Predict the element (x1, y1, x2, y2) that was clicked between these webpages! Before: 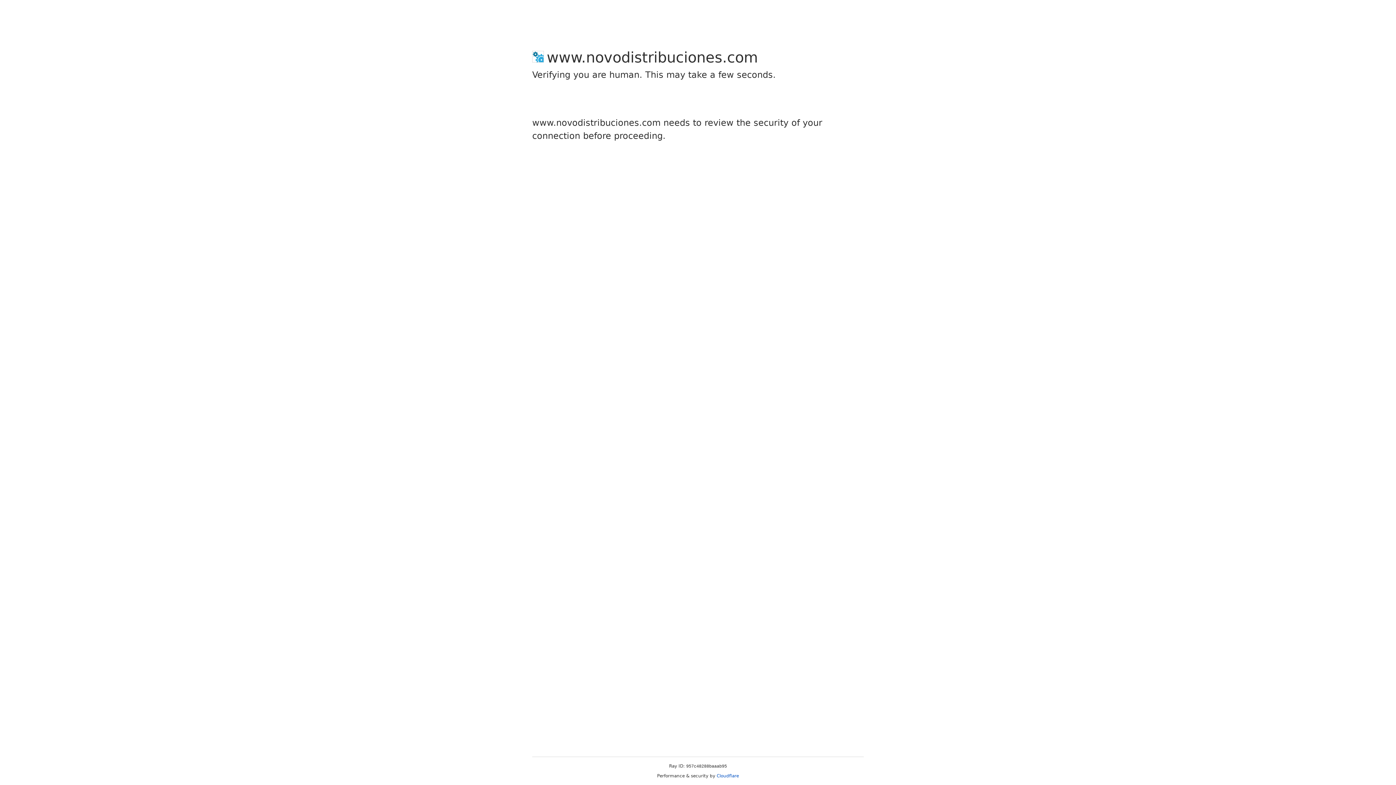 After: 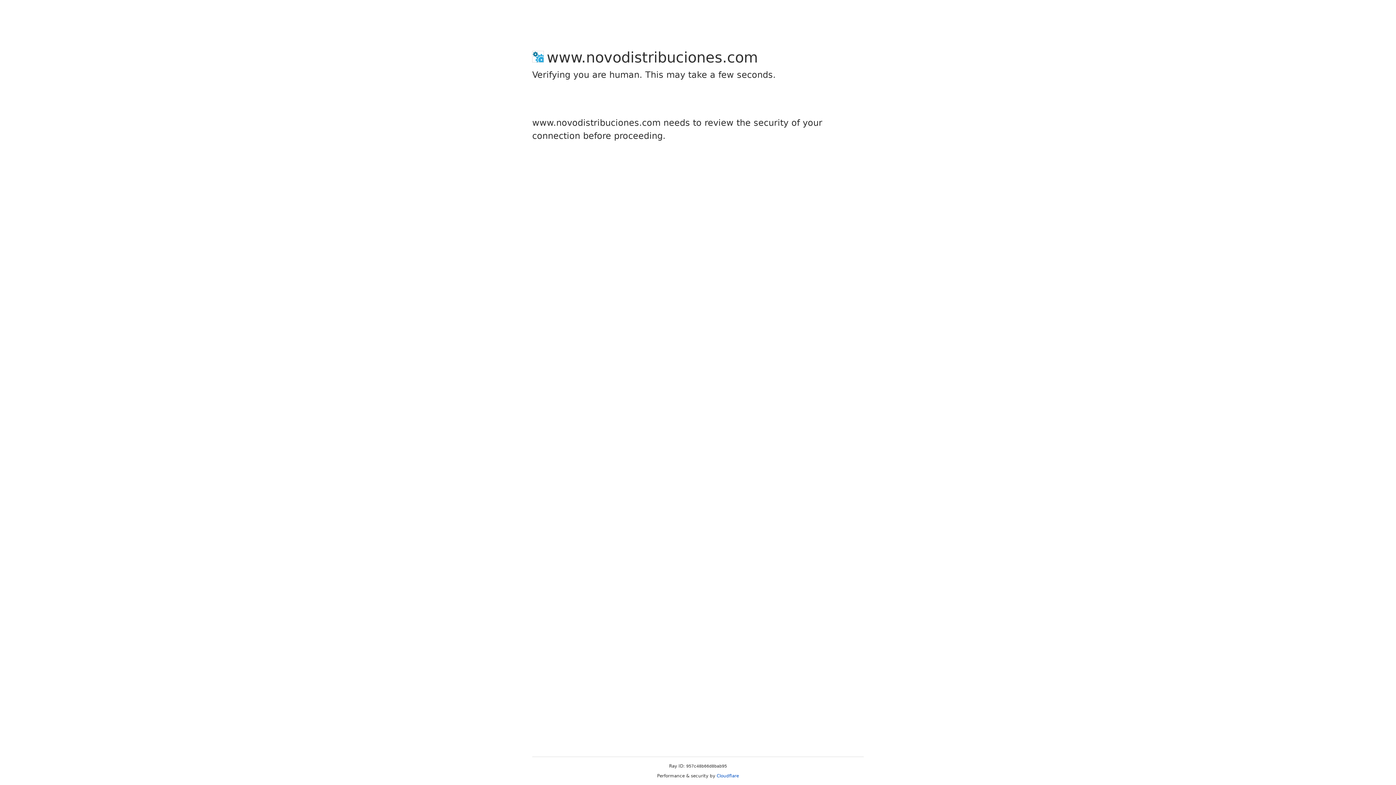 Action: bbox: (716, 773, 739, 778) label: Cloudflare